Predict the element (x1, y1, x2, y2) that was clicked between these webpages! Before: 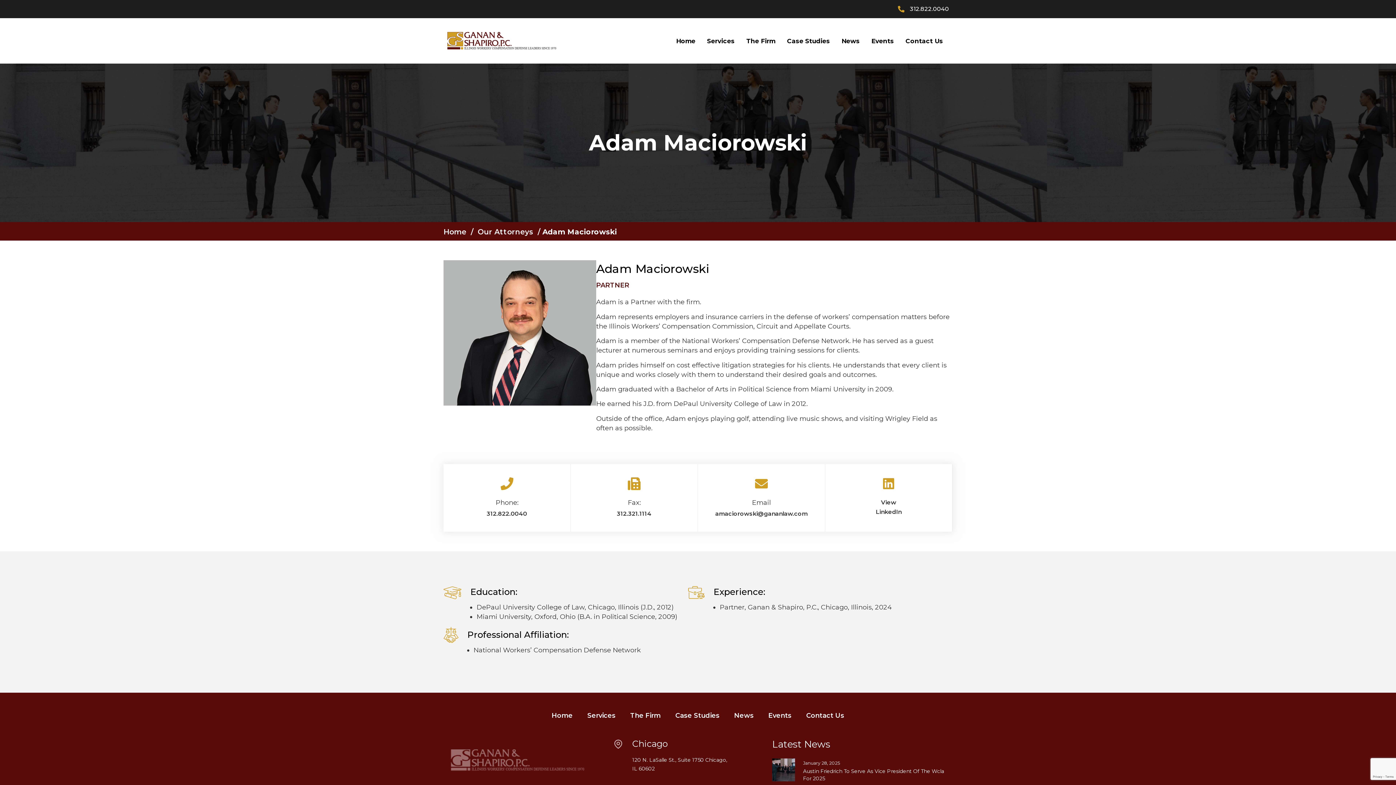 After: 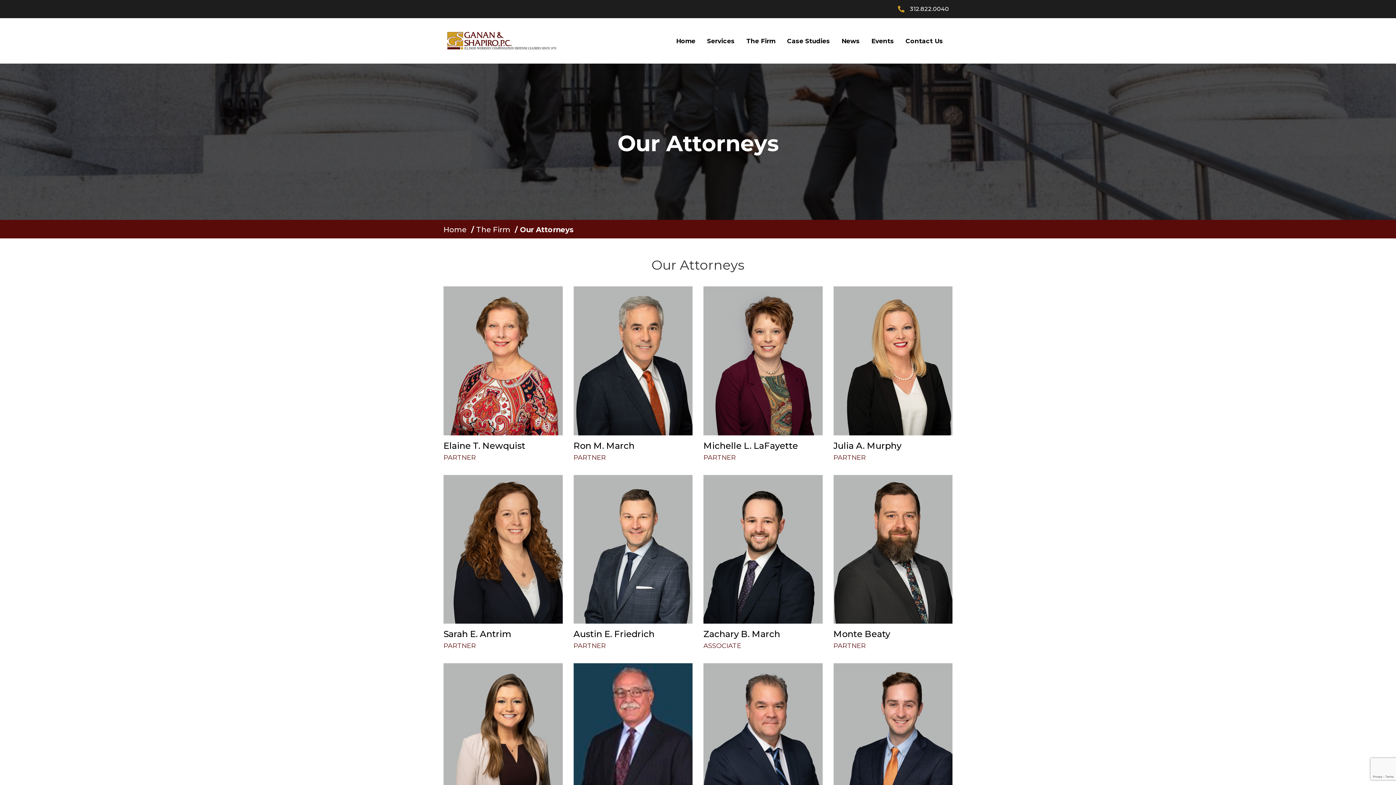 Action: label: Our Attorneys bbox: (477, 227, 533, 236)